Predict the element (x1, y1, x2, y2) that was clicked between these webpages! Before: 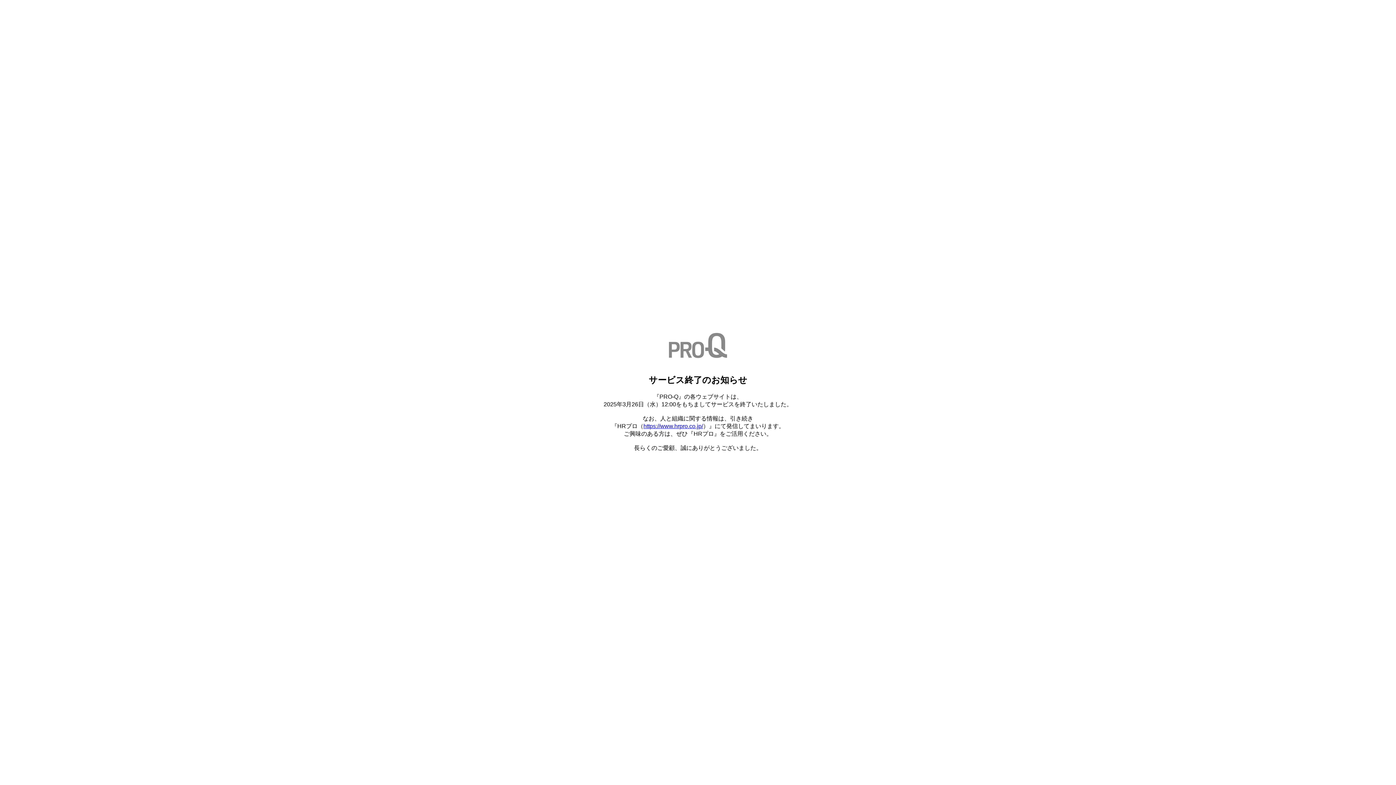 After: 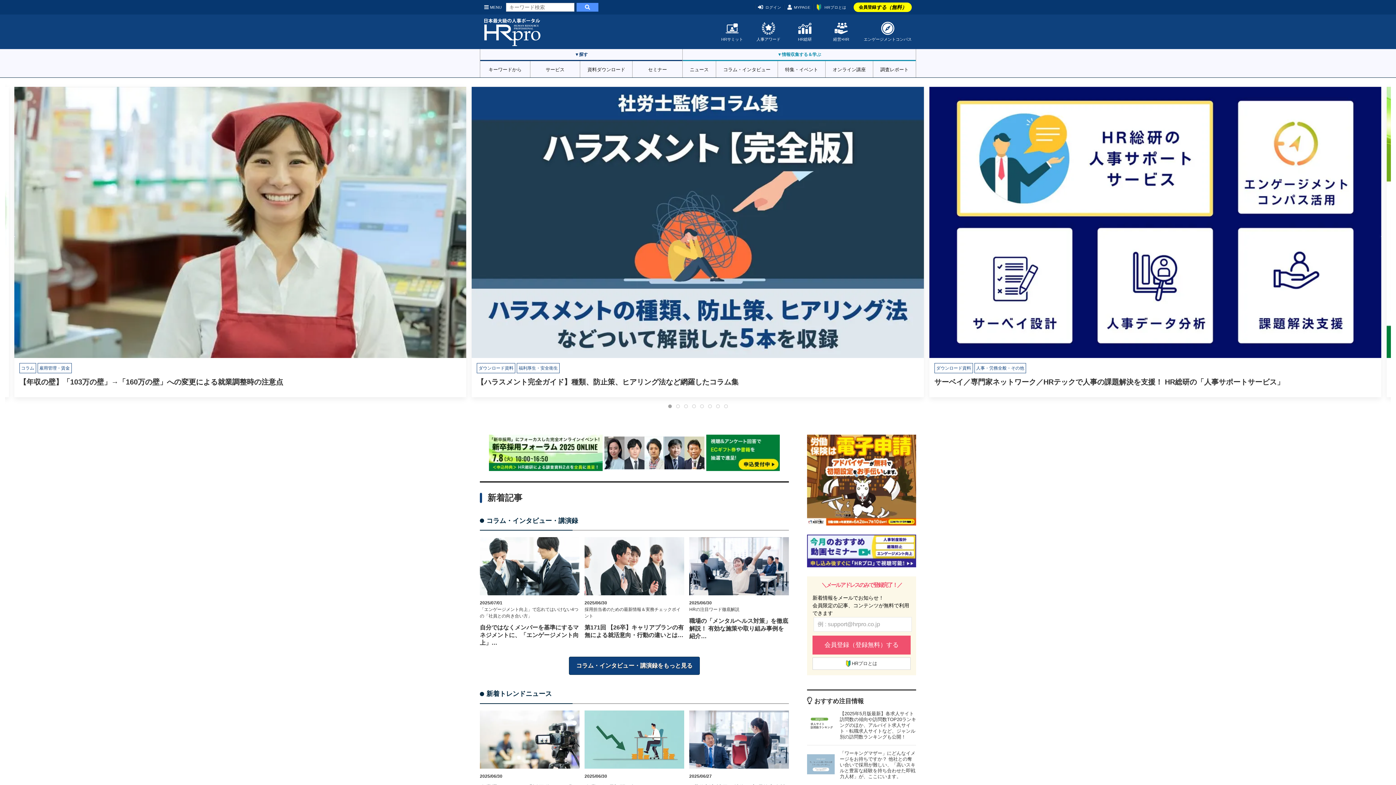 Action: label: https://www.hrpro.co.jp/ bbox: (643, 423, 703, 429)